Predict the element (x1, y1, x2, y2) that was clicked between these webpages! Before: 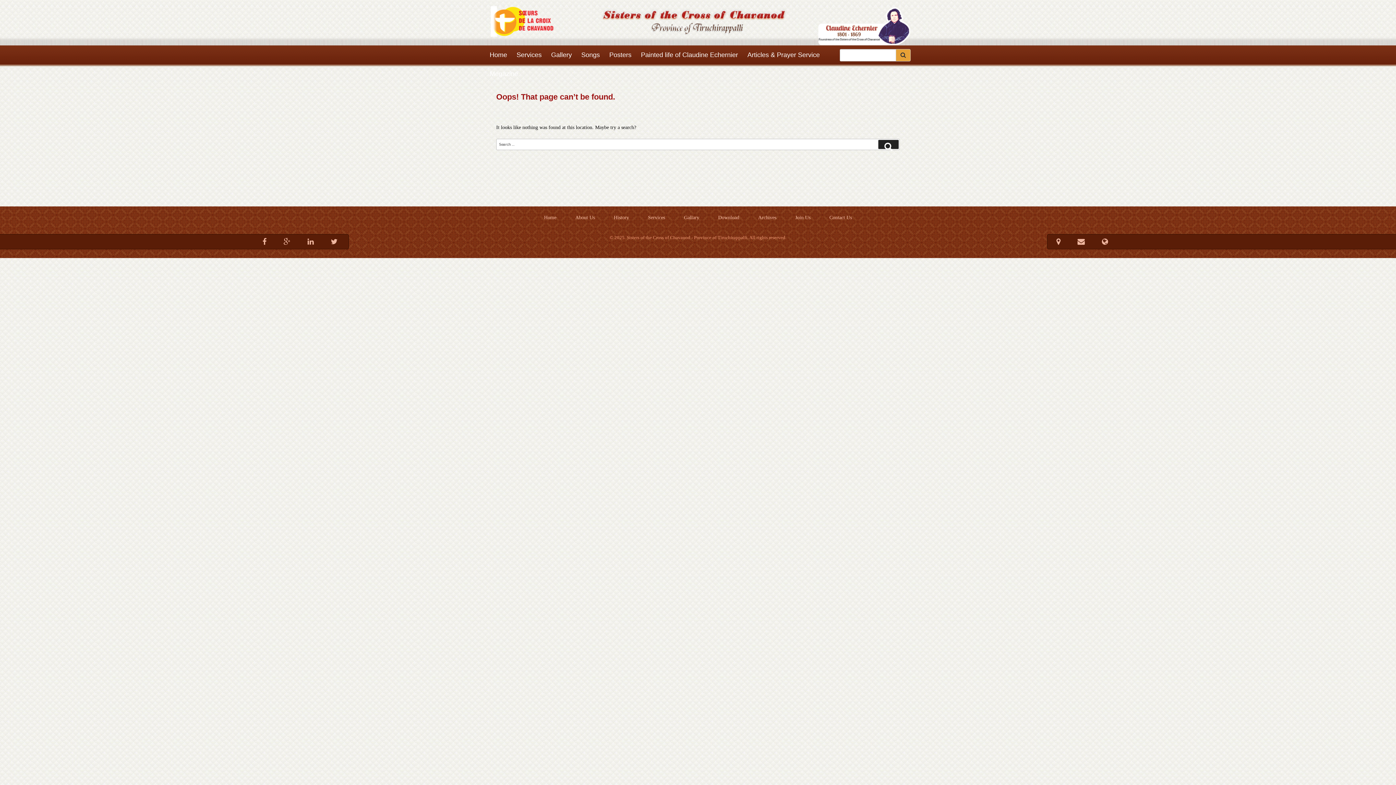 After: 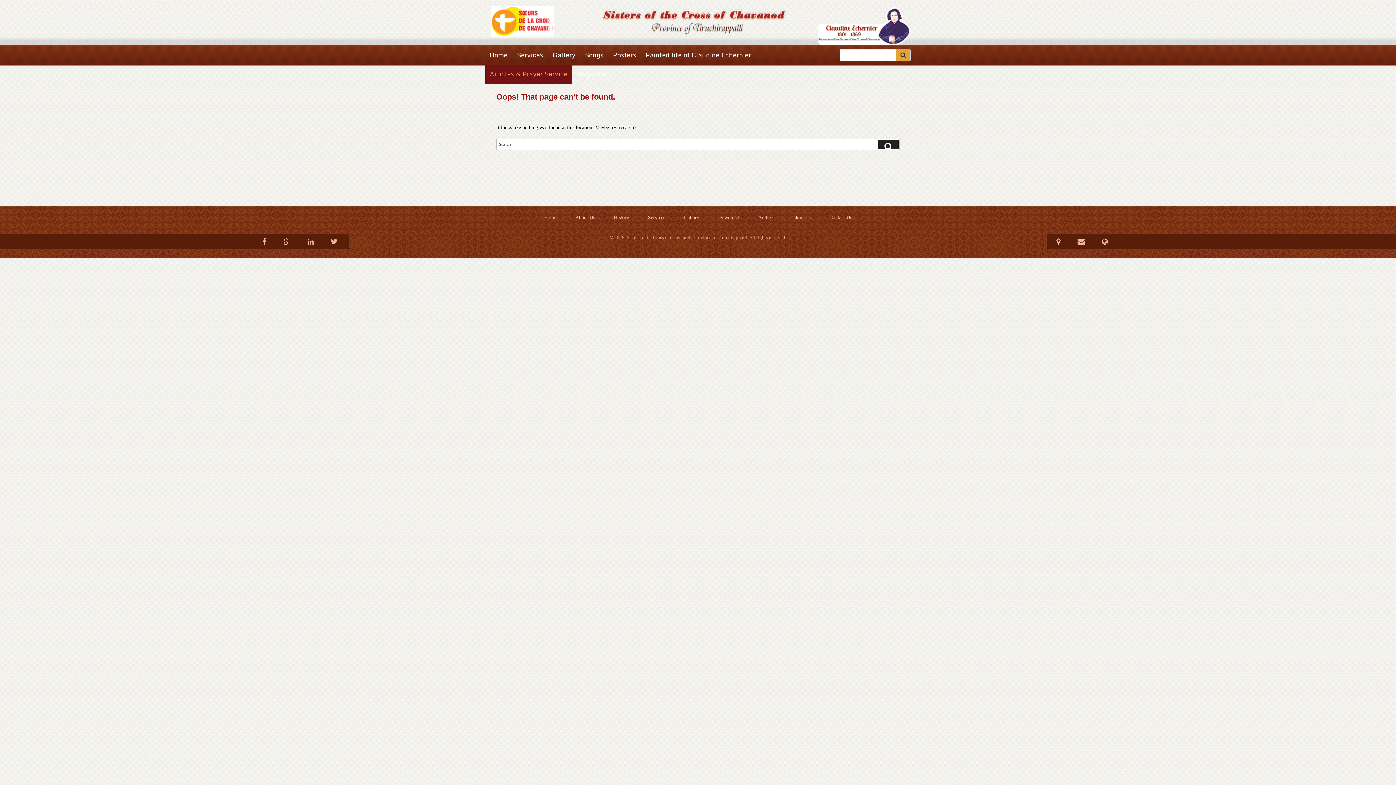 Action: bbox: (743, 45, 824, 64) label: Articles & Prayer Service